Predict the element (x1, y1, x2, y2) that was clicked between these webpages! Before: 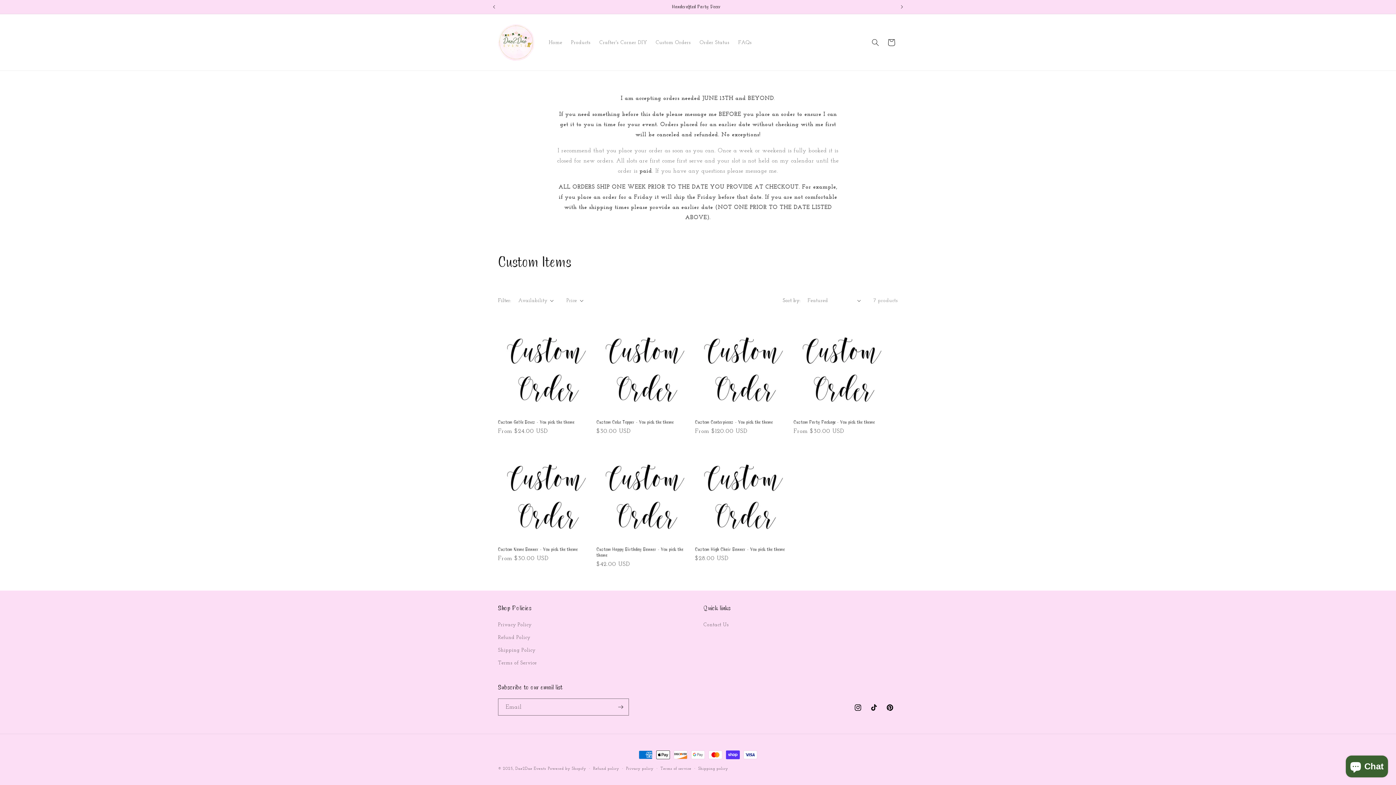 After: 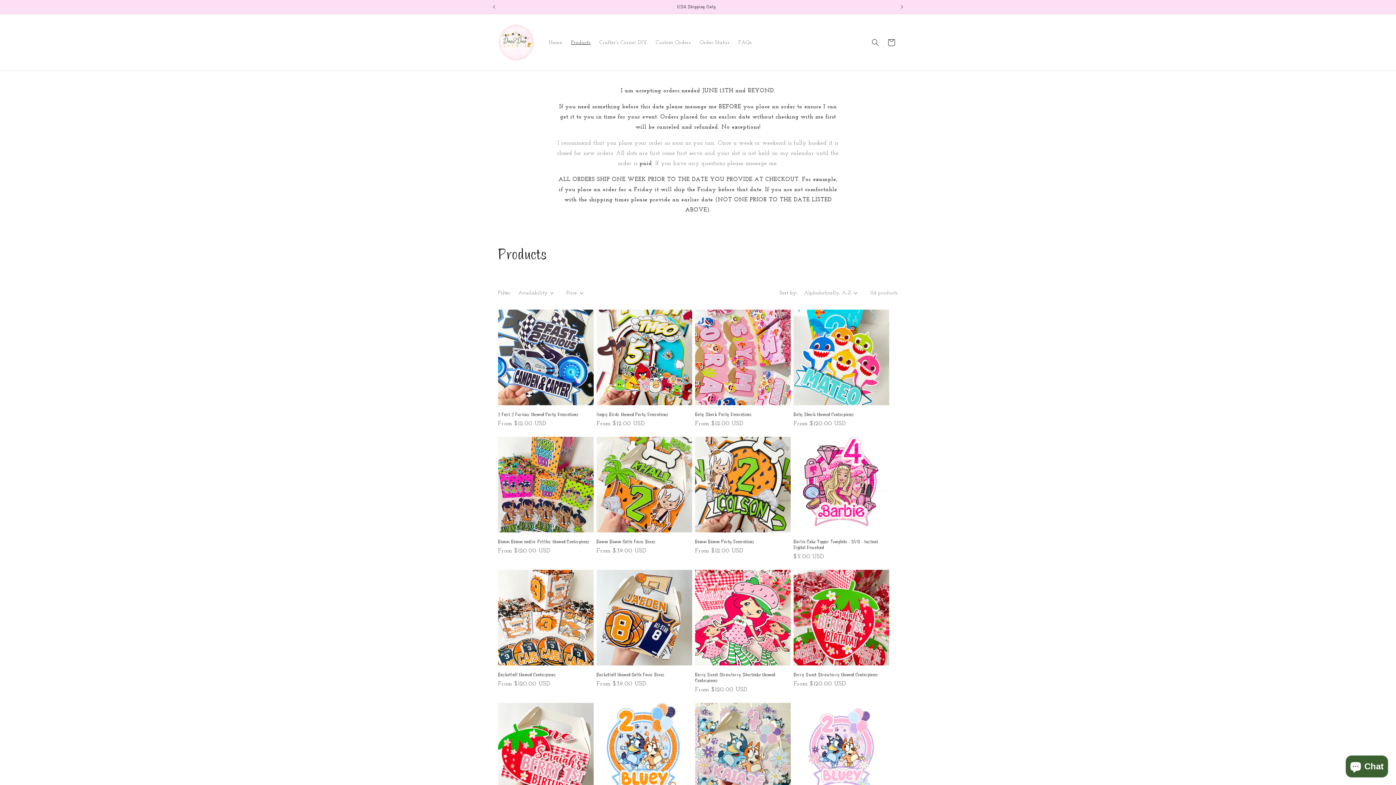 Action: label: Products bbox: (566, 34, 595, 50)